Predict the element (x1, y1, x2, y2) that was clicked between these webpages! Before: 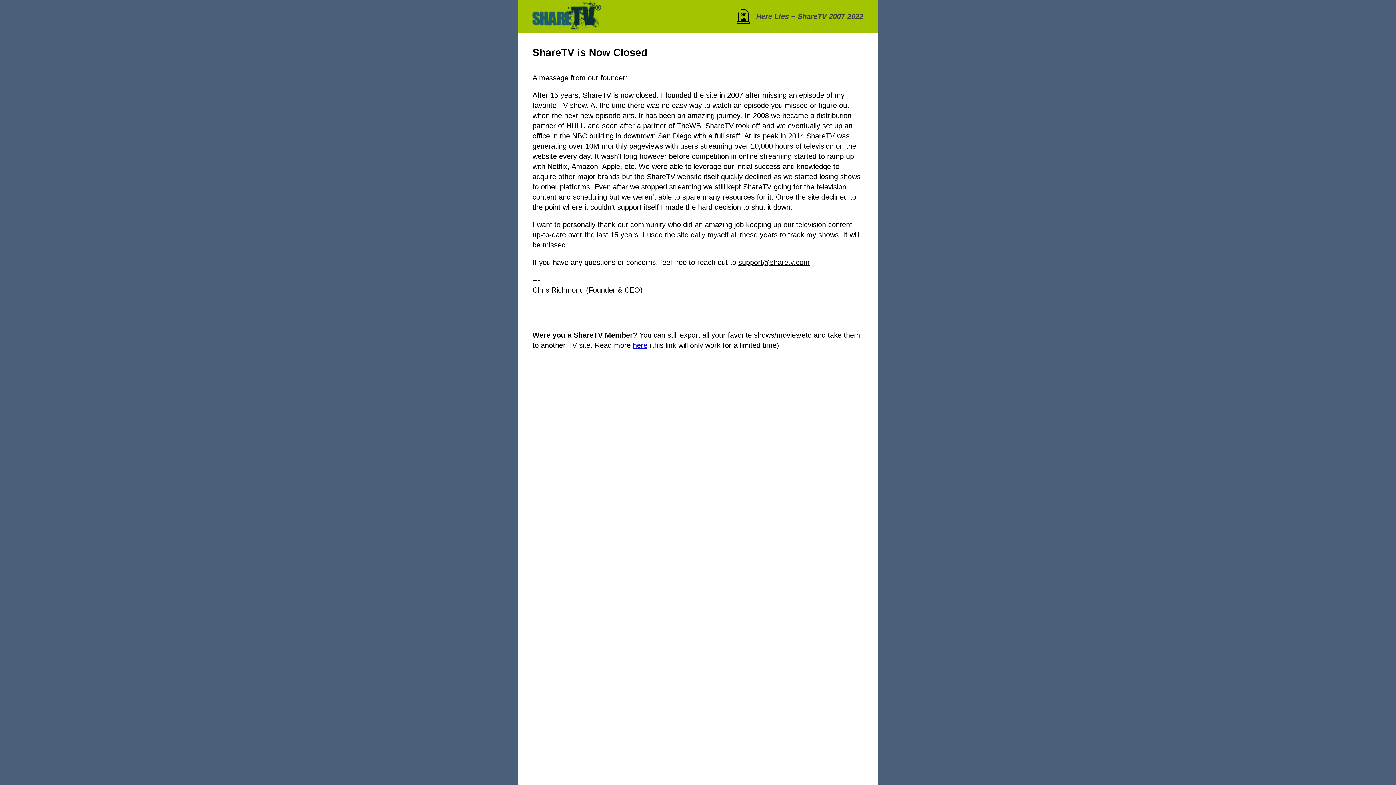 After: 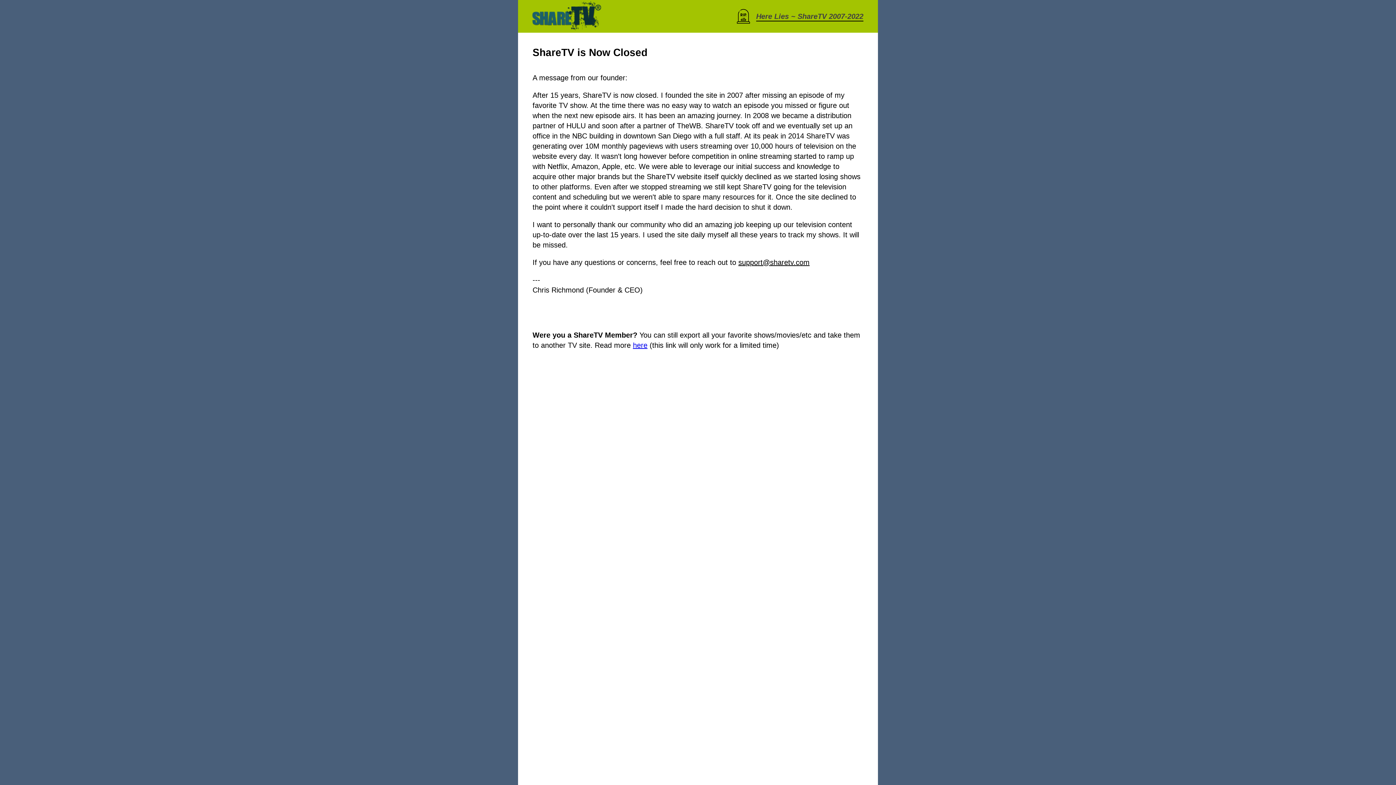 Action: bbox: (738, 258, 809, 266) label: support@sharetv.com